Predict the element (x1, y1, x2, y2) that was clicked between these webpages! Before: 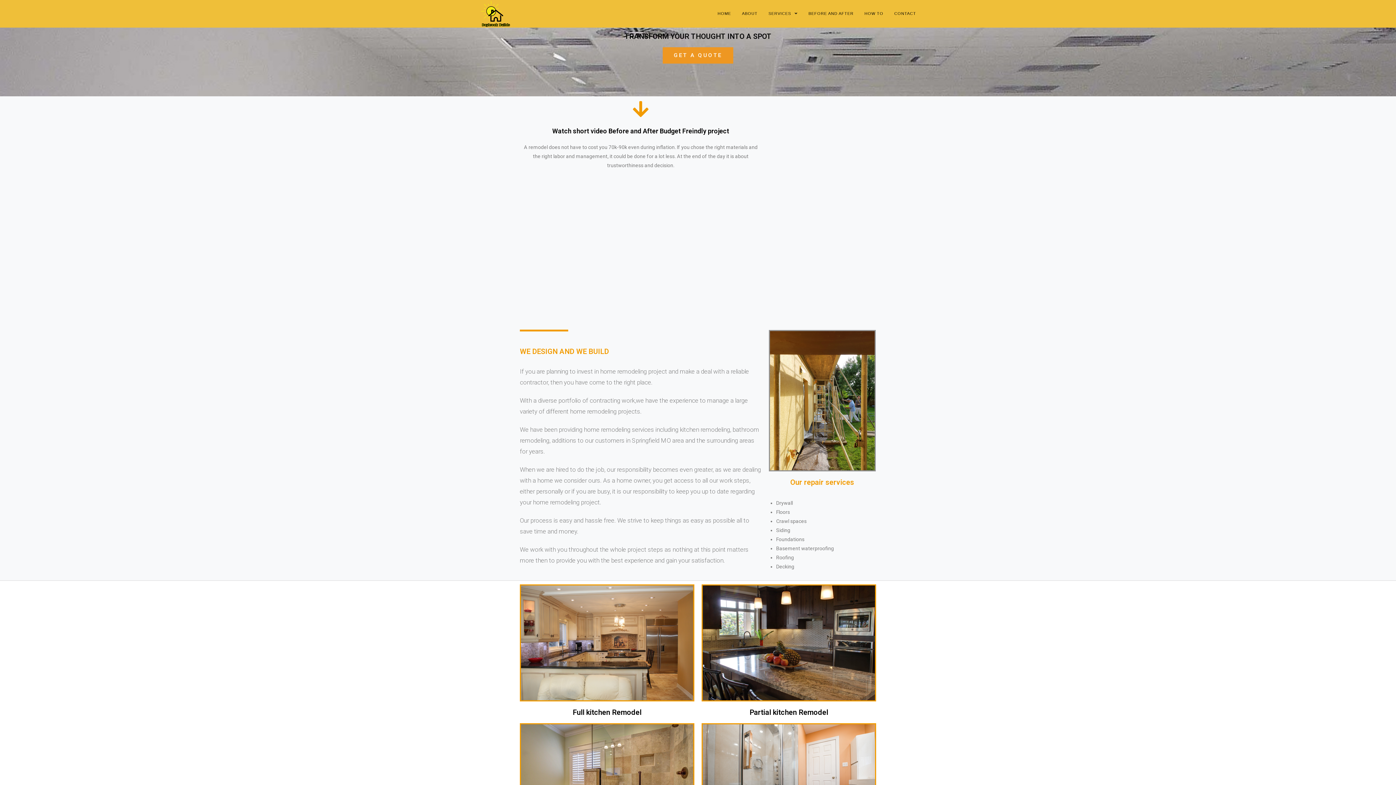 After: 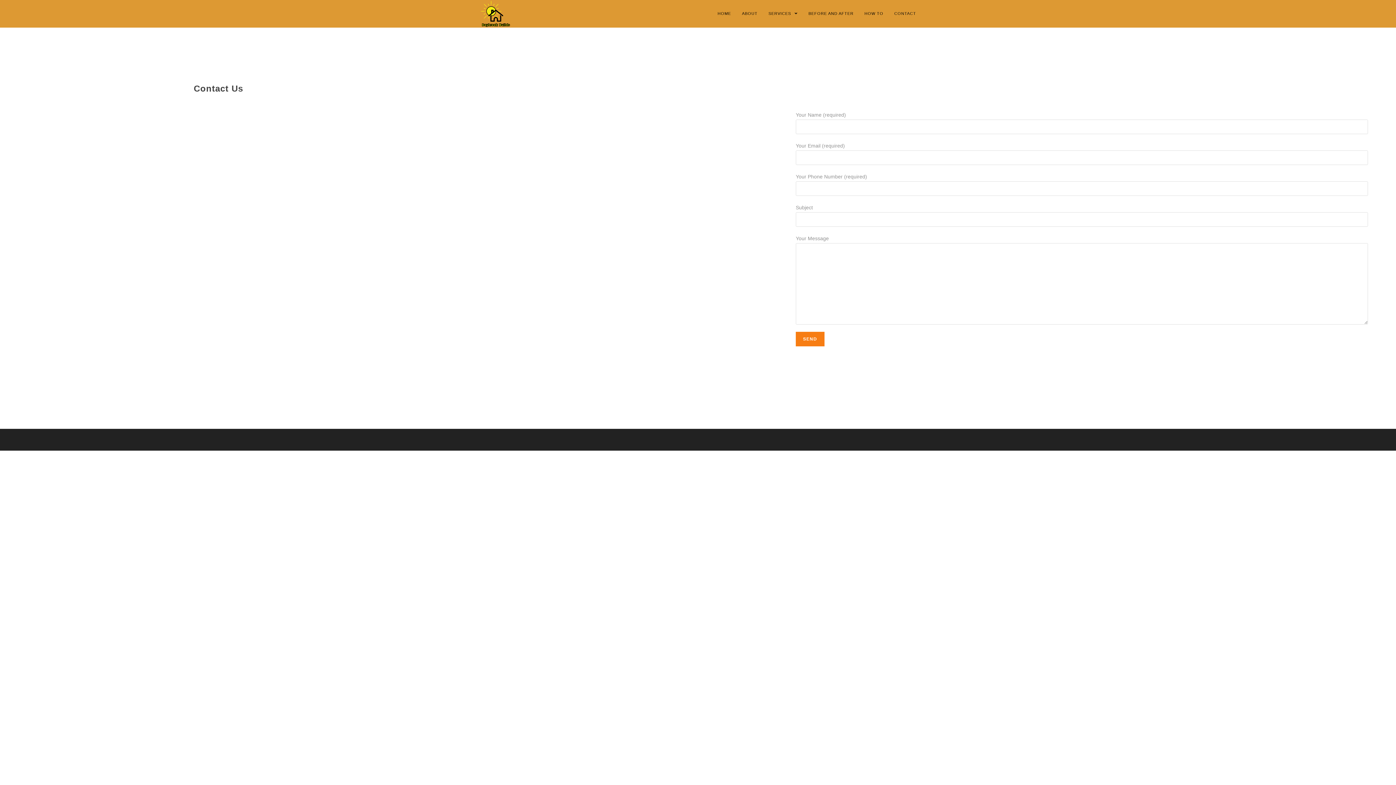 Action: bbox: (663, 47, 733, 63) label: GET A QUOTE